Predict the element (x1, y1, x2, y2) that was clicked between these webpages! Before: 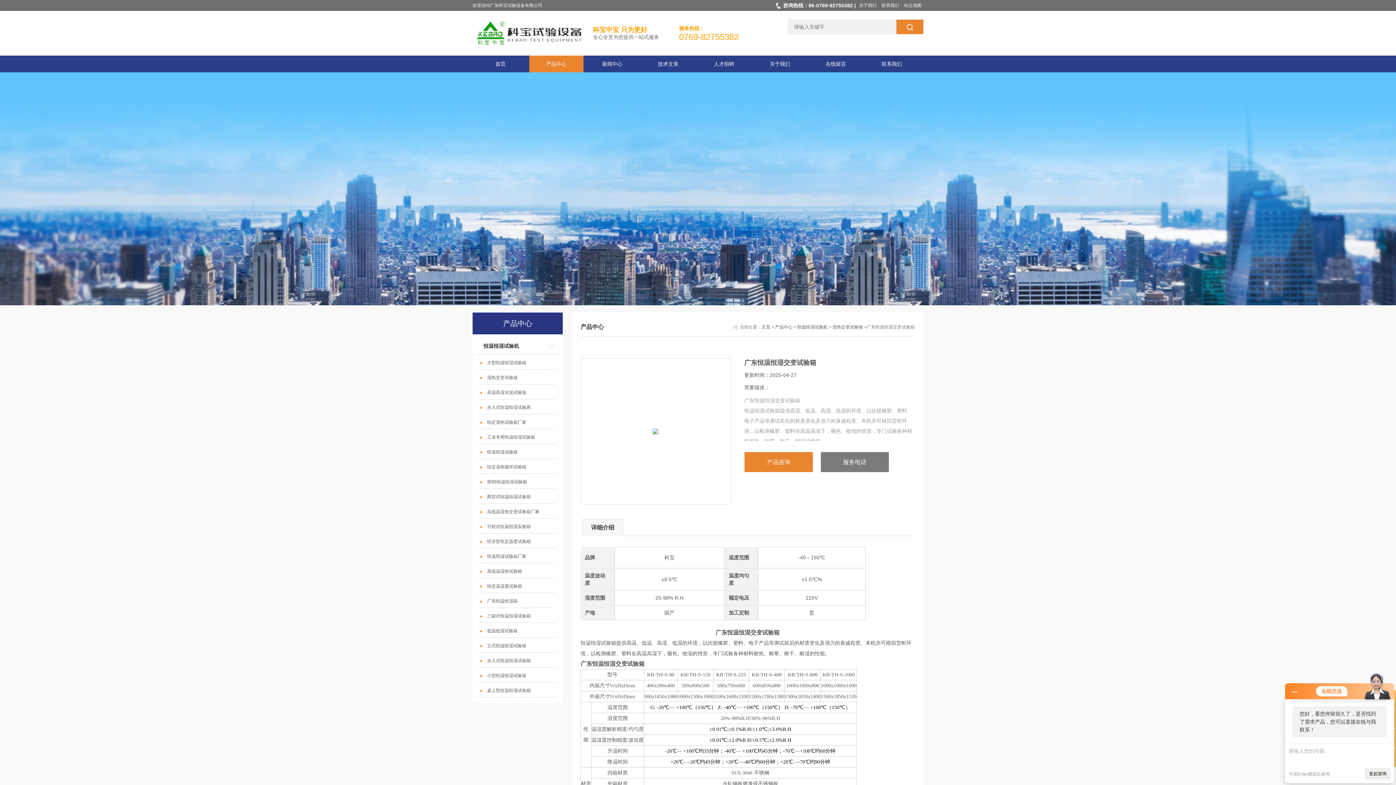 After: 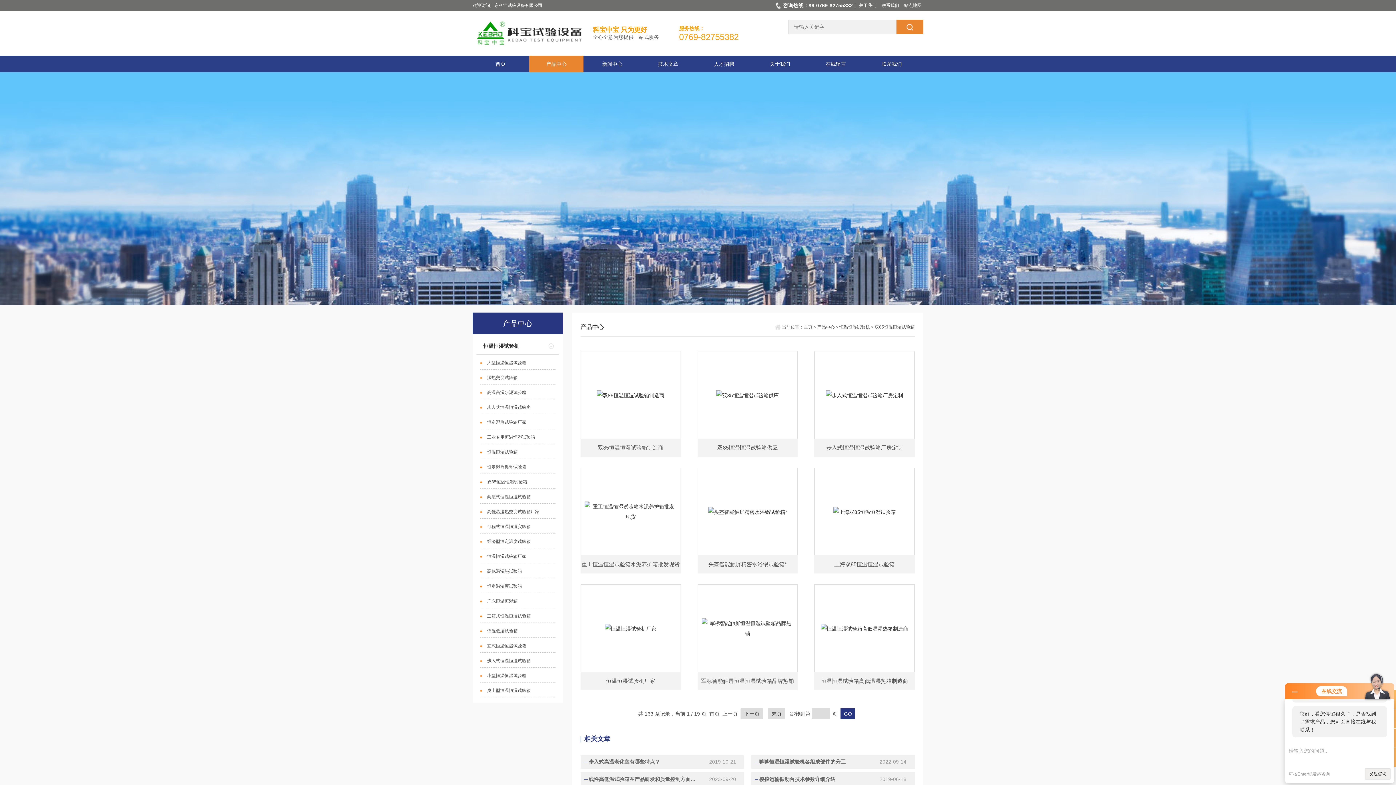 Action: label: 双85恒温恒湿试验箱 bbox: (479, 476, 555, 489)